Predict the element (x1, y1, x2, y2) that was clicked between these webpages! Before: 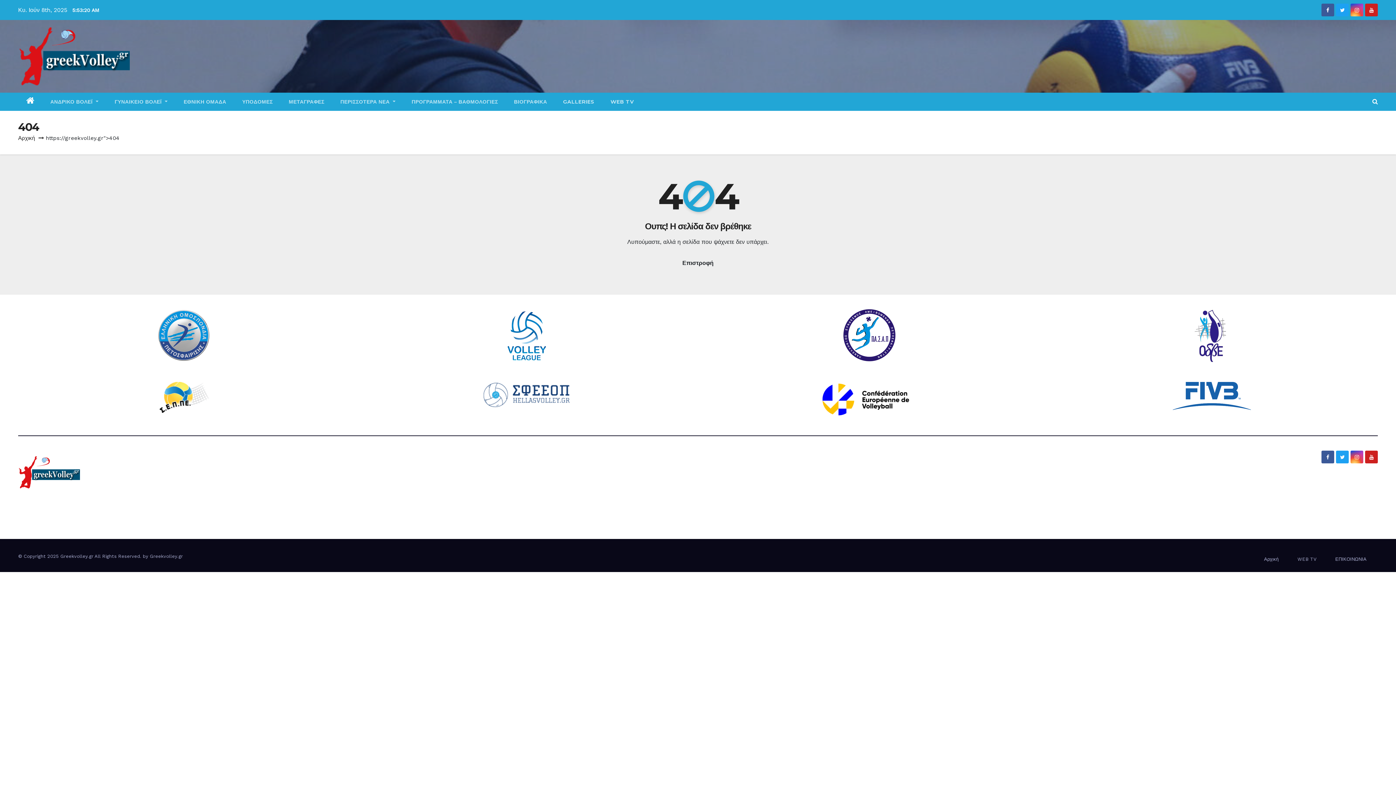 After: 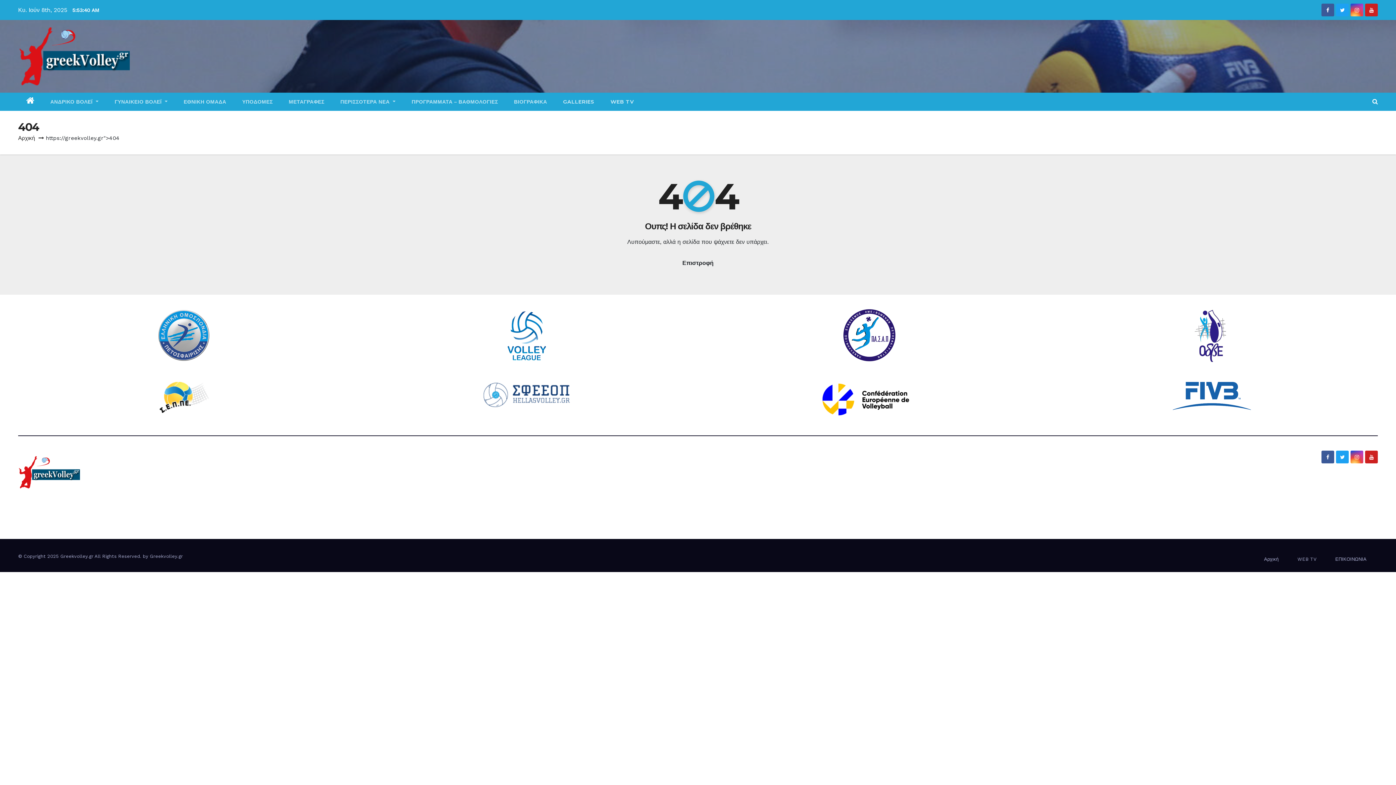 Action: bbox: (1326, 7, 1329, 13)